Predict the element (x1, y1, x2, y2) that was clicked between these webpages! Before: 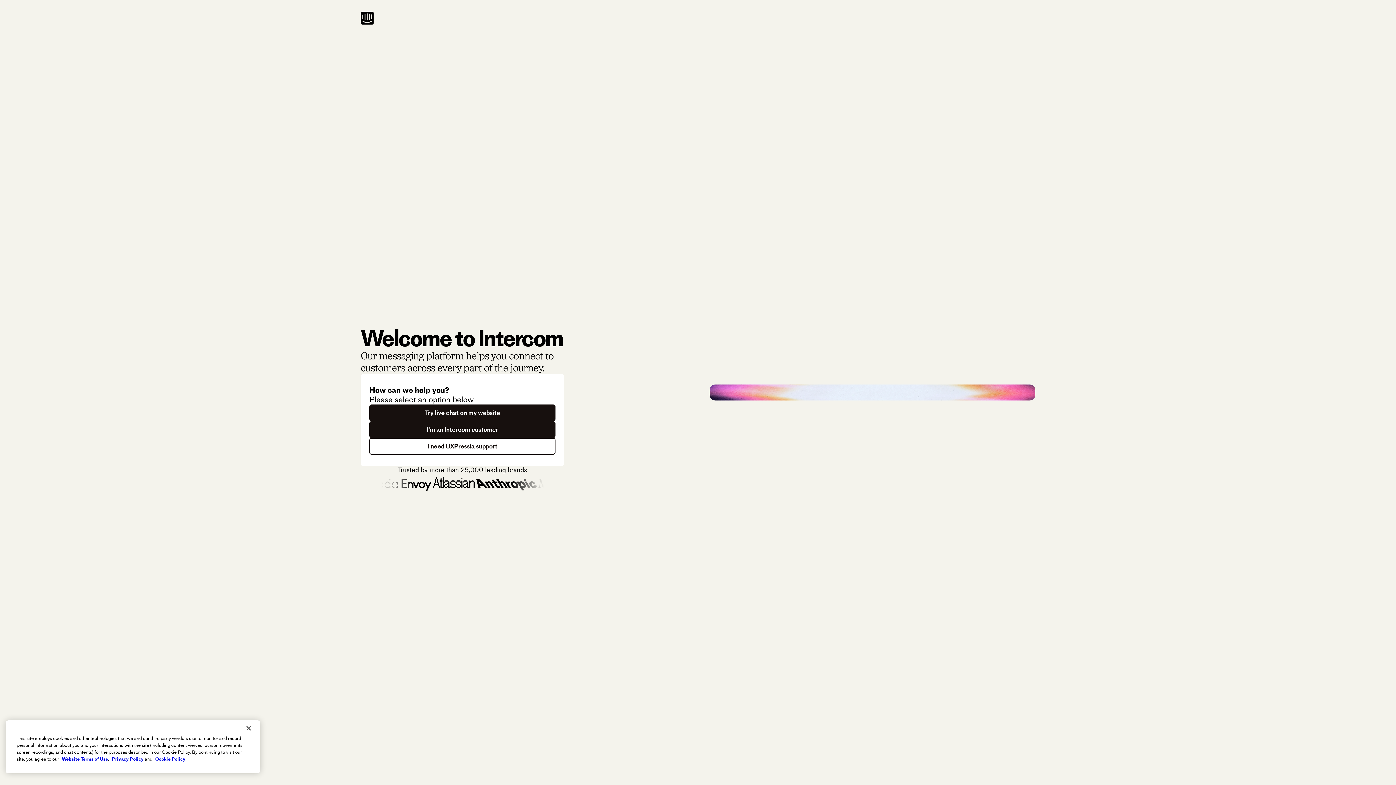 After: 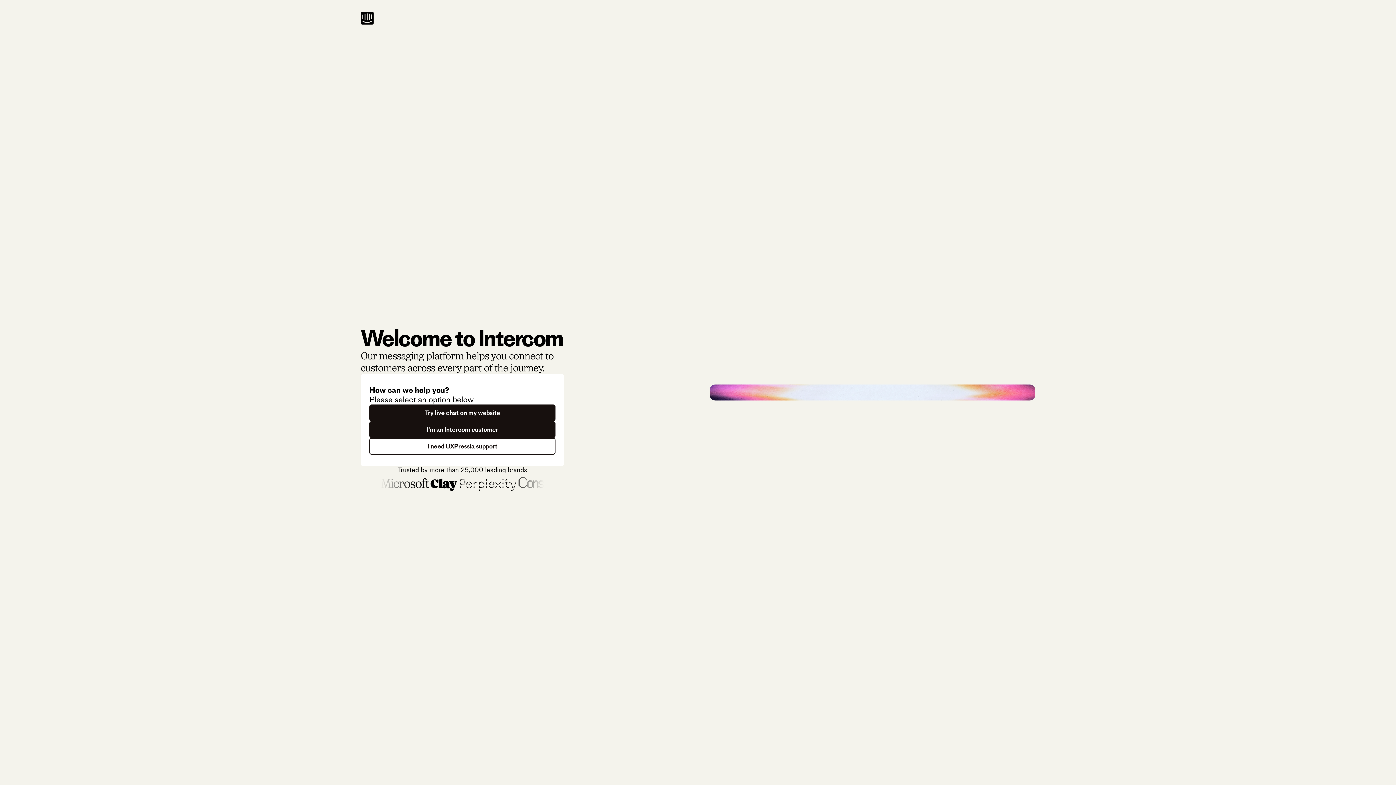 Action: label: Close bbox: (240, 720, 256, 736)